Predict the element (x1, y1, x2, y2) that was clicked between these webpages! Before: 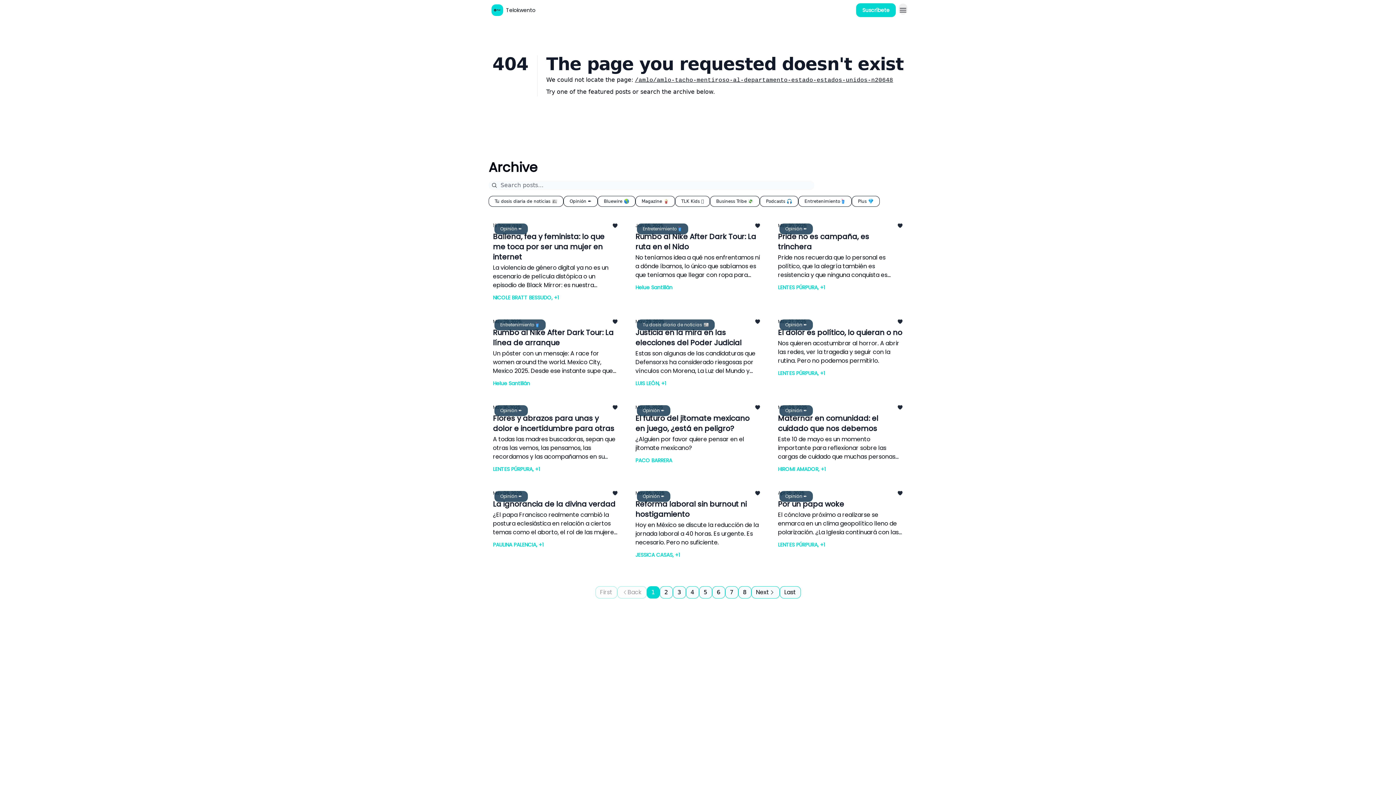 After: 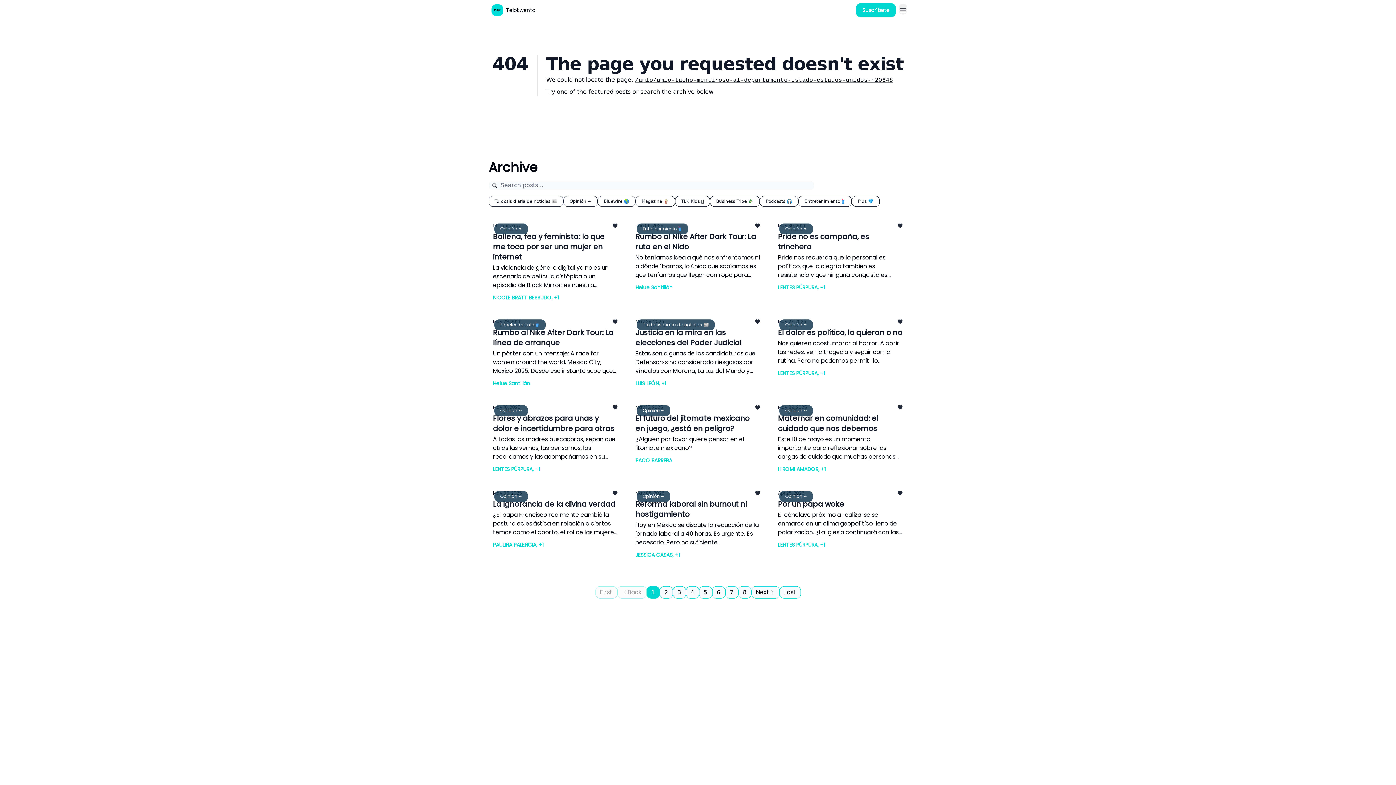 Action: bbox: (747, 4, 771, 16) label: Shop 🛍